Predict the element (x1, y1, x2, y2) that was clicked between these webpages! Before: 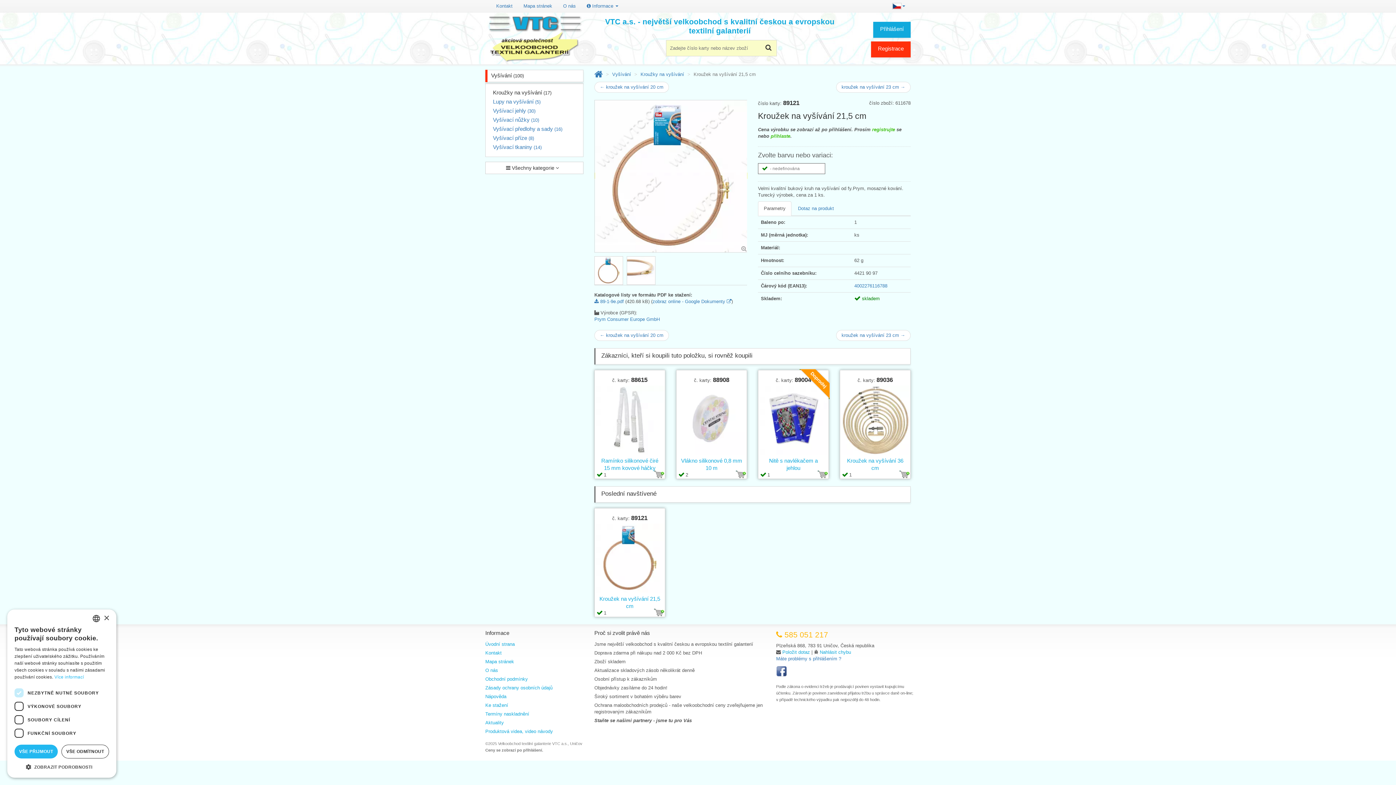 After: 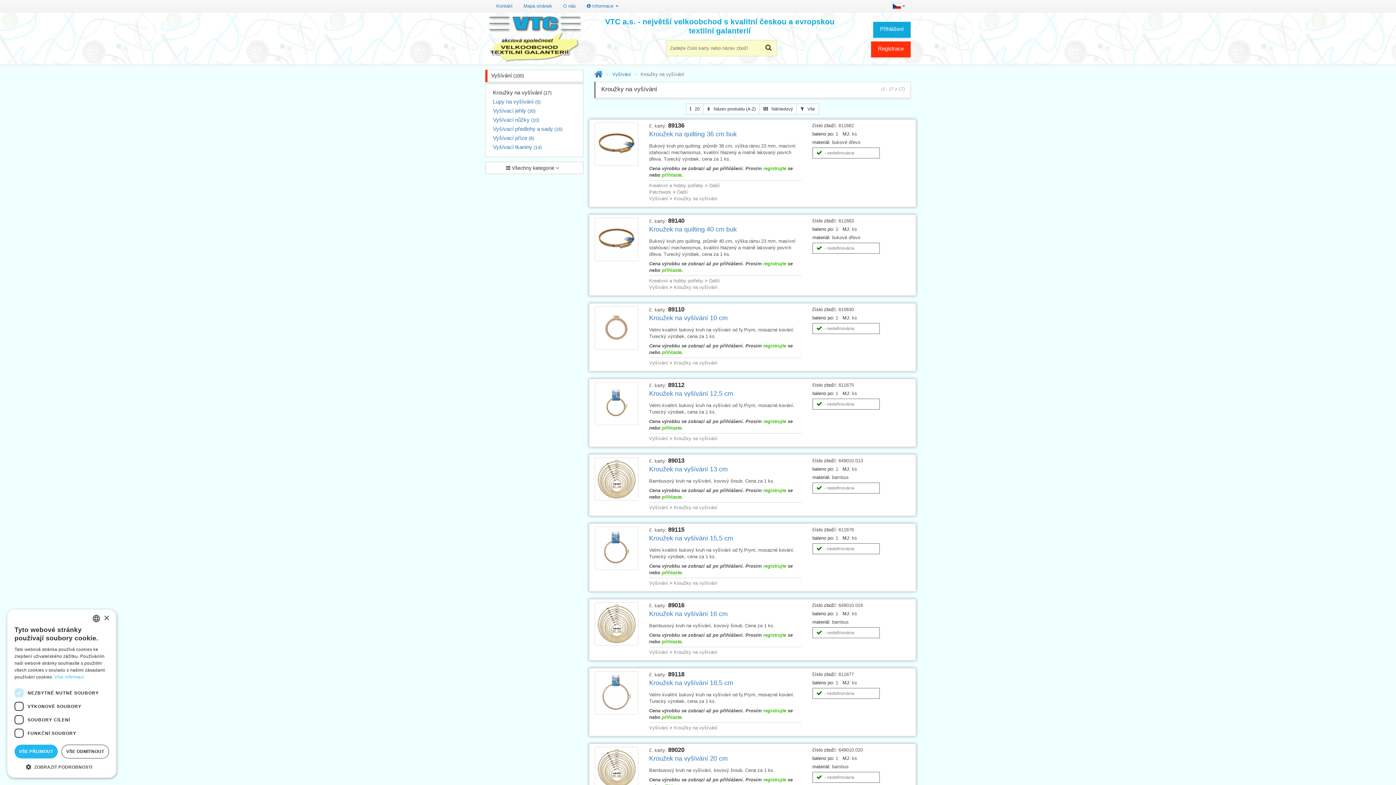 Action: bbox: (640, 71, 684, 76) label: Kroužky na vyšívání